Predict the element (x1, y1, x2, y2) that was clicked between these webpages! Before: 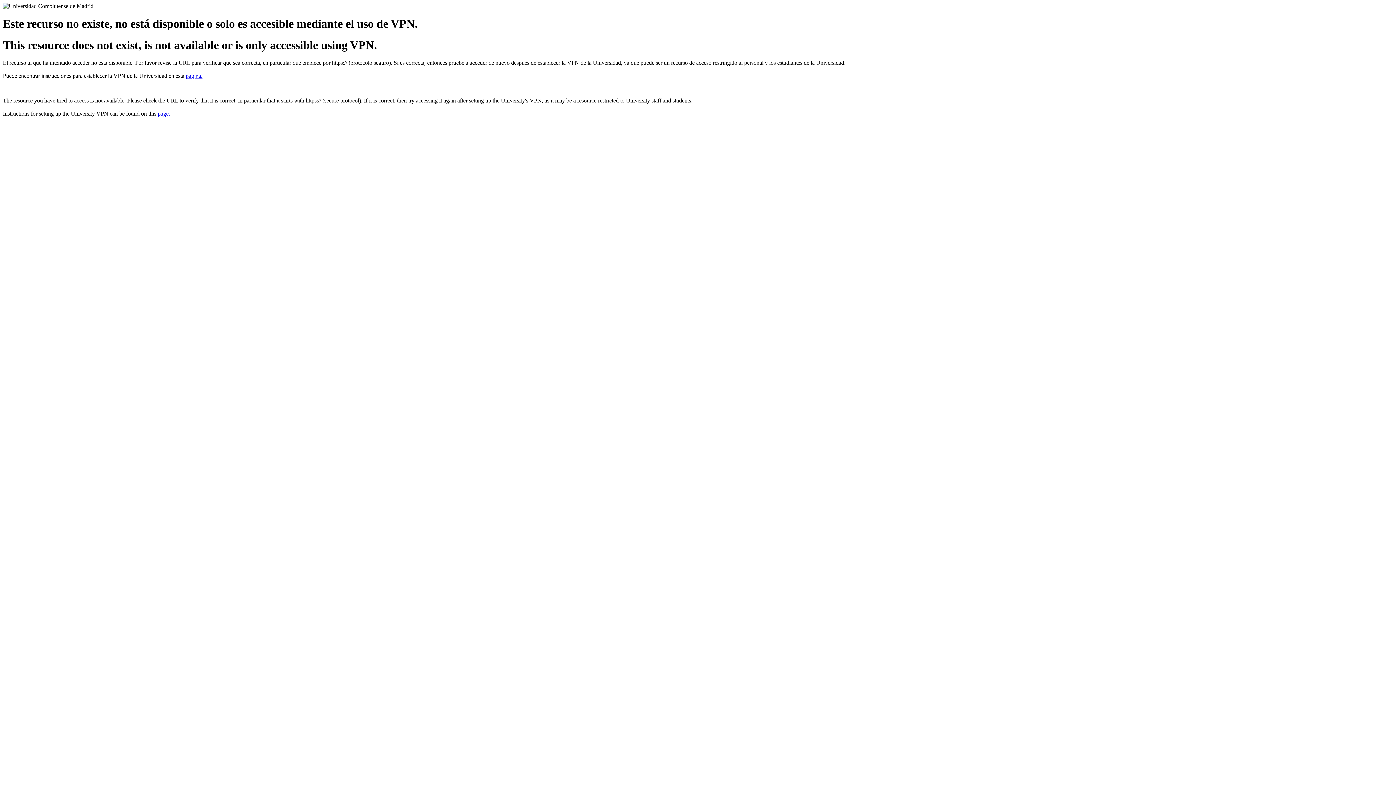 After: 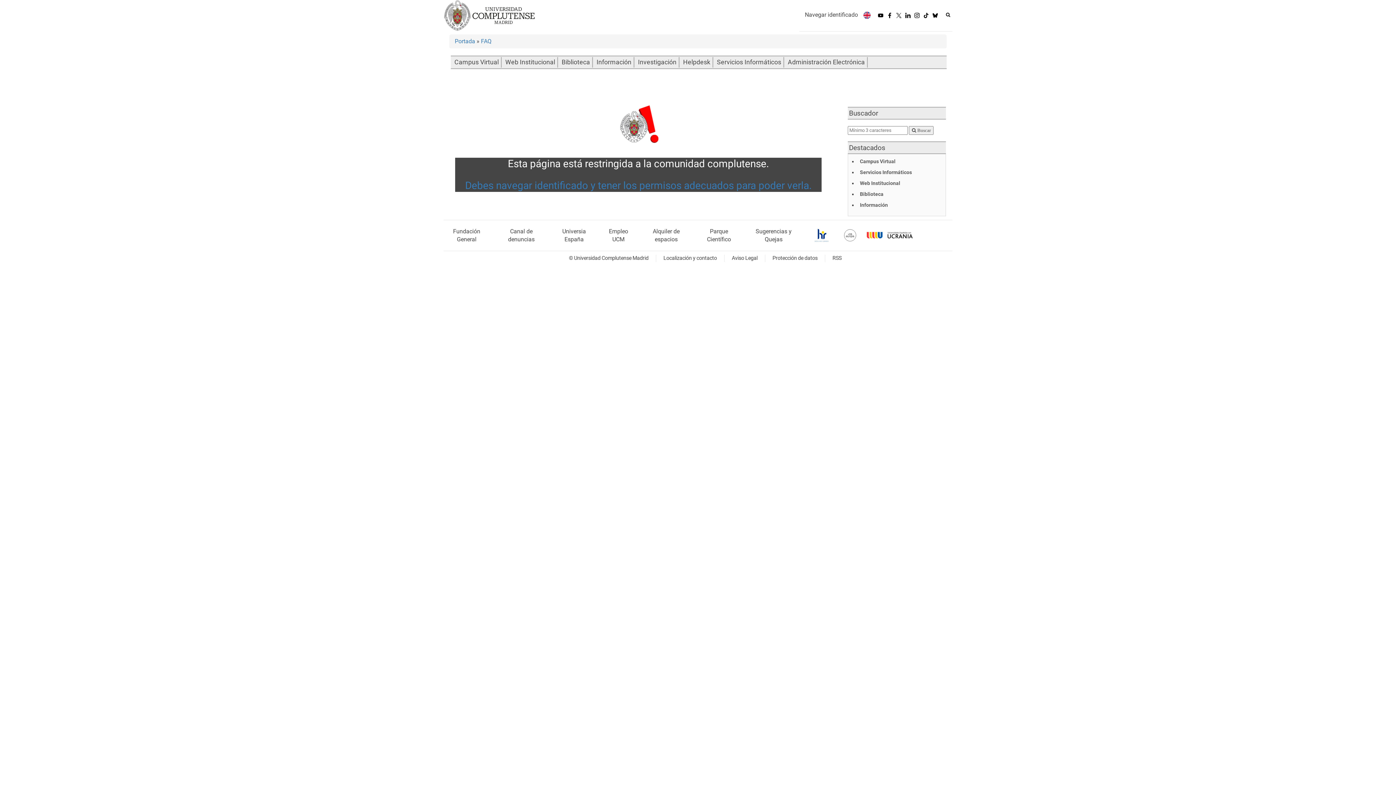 Action: bbox: (157, 110, 170, 116) label: page.